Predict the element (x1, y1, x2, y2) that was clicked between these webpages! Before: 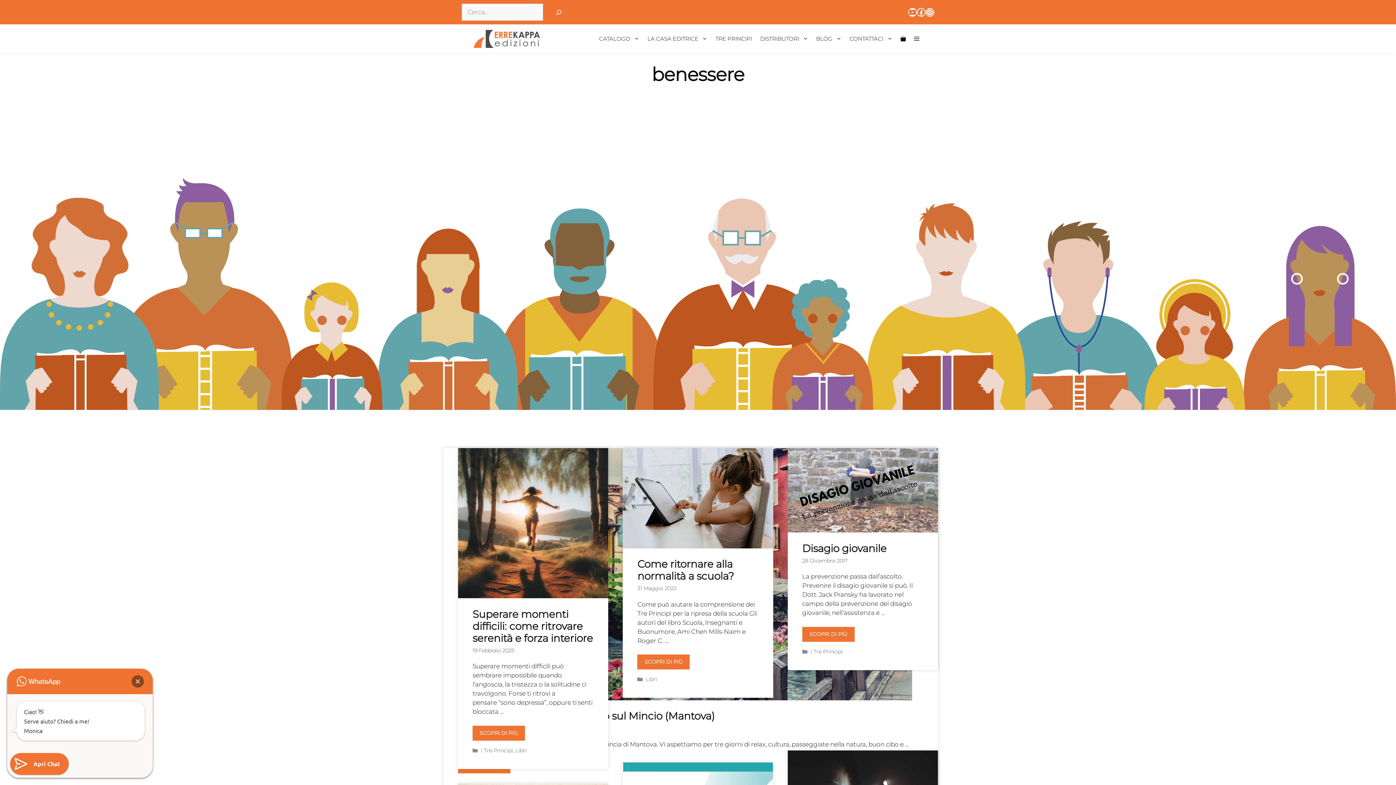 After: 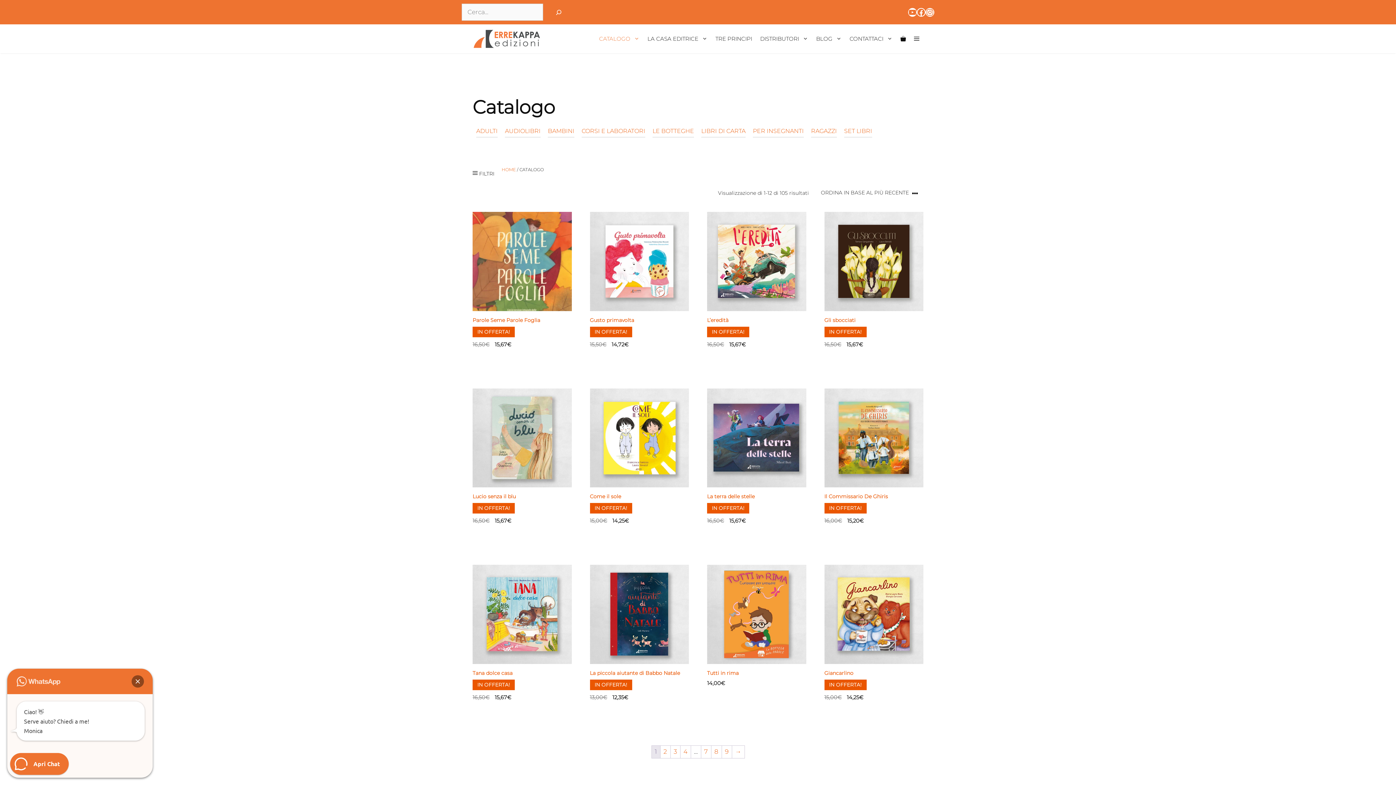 Action: bbox: (595, 24, 643, 53) label: CATALOGO